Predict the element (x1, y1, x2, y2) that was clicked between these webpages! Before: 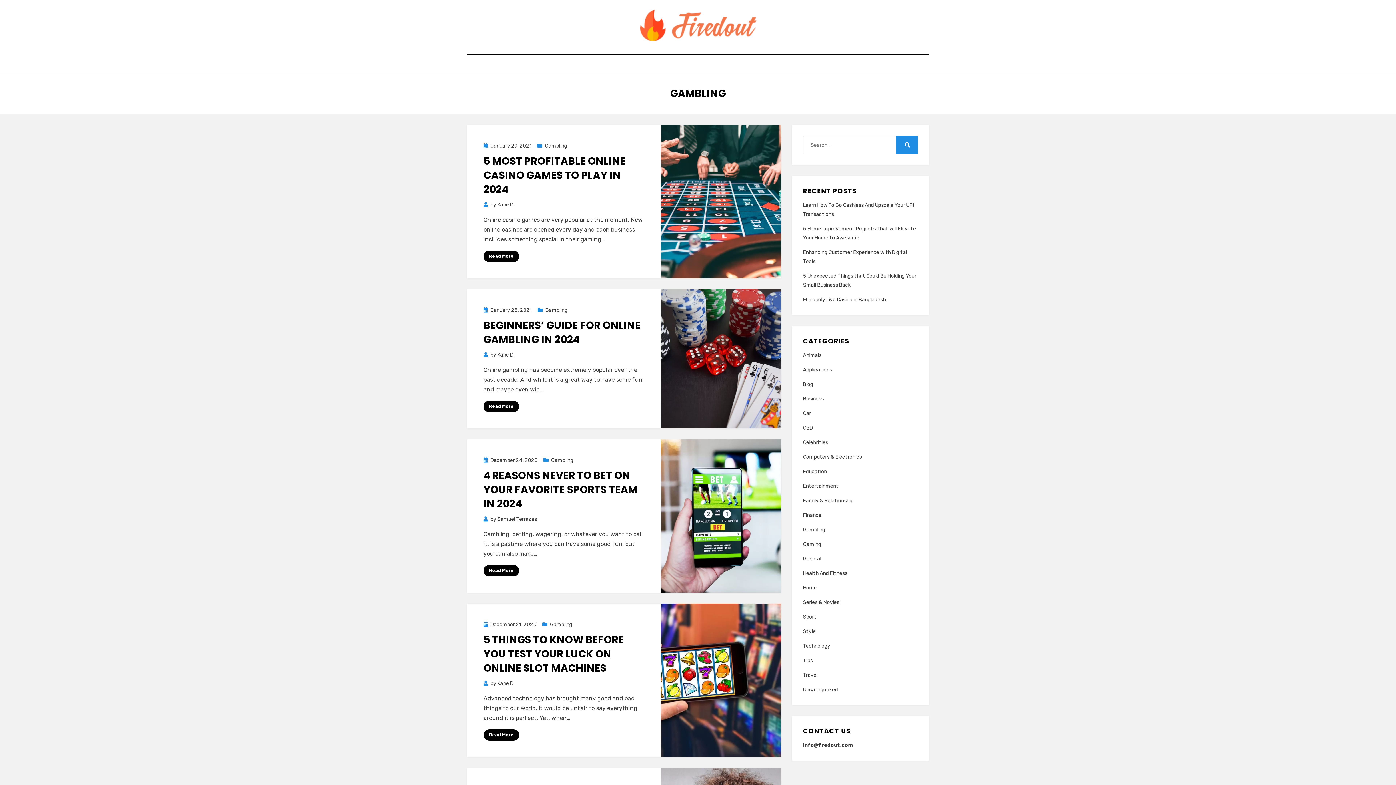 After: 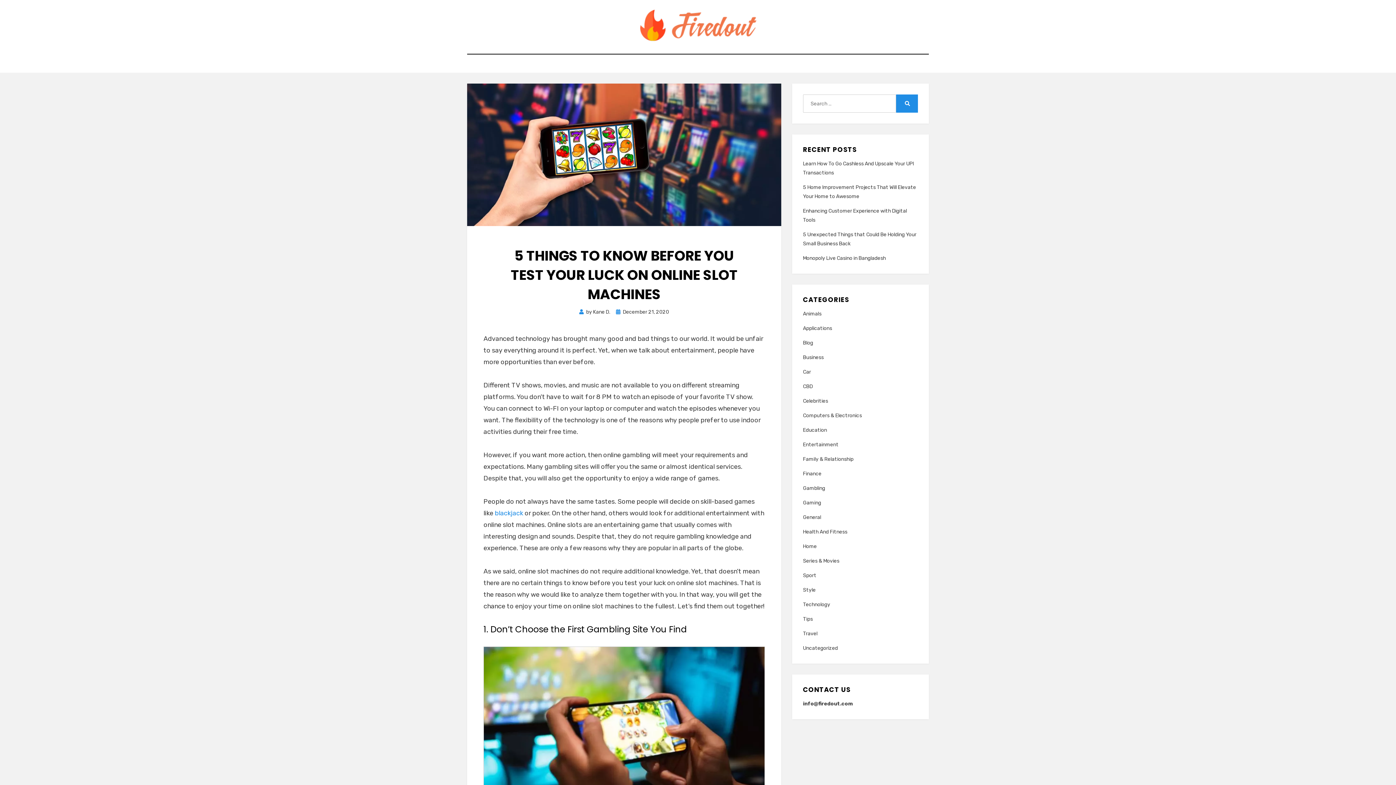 Action: bbox: (483, 621, 536, 628) label: December 21, 2020